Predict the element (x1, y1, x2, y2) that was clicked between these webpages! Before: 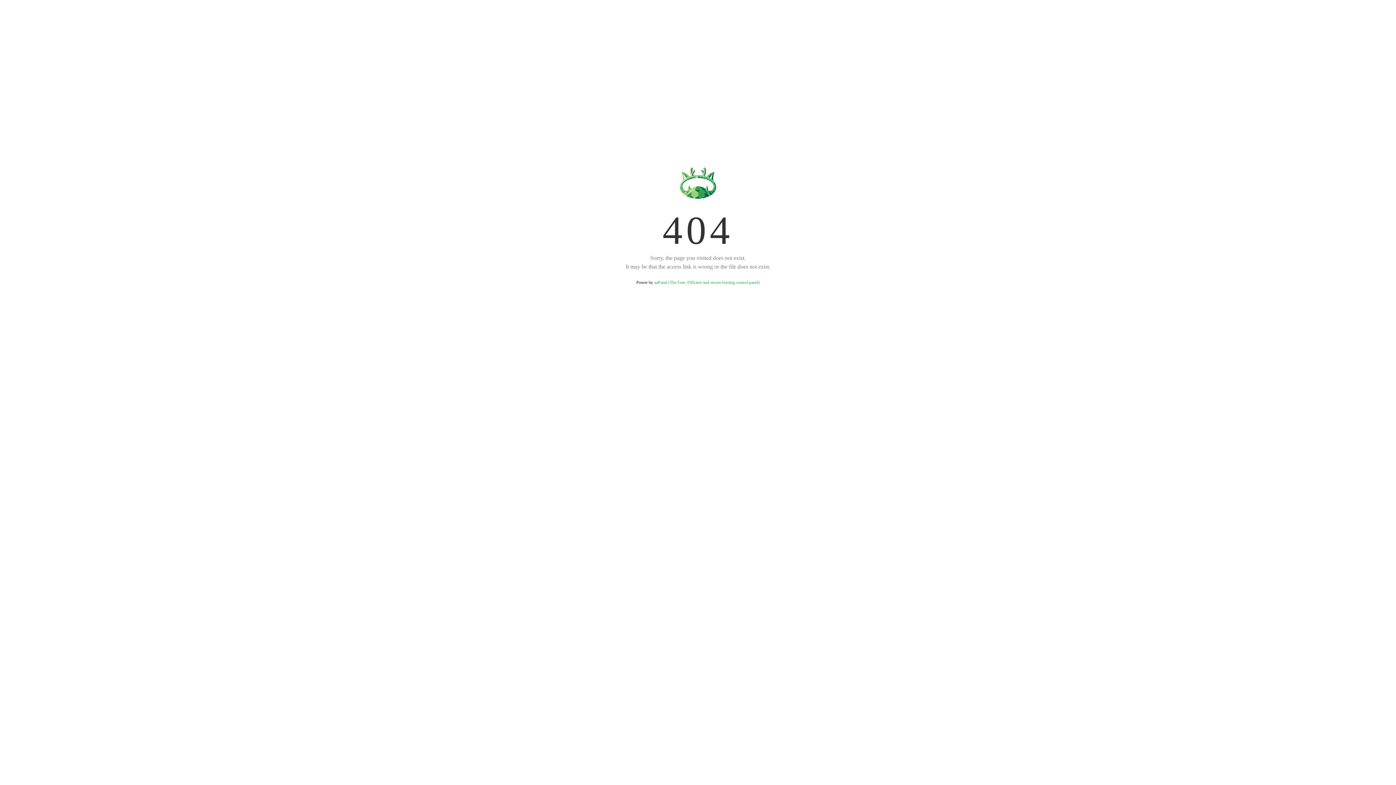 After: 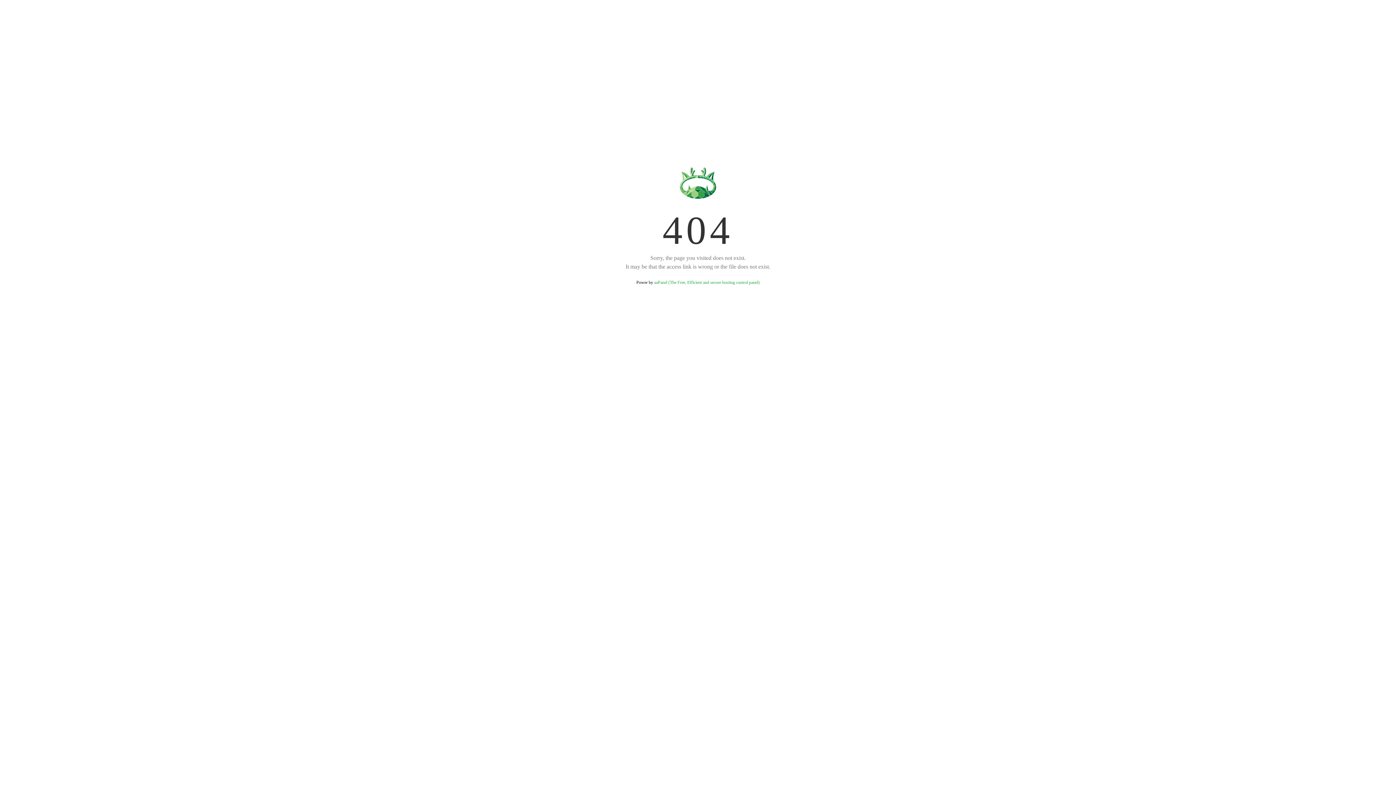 Action: bbox: (654, 280, 759, 285) label: aaPanel (The Free, Efficient and secure hosting control panel)